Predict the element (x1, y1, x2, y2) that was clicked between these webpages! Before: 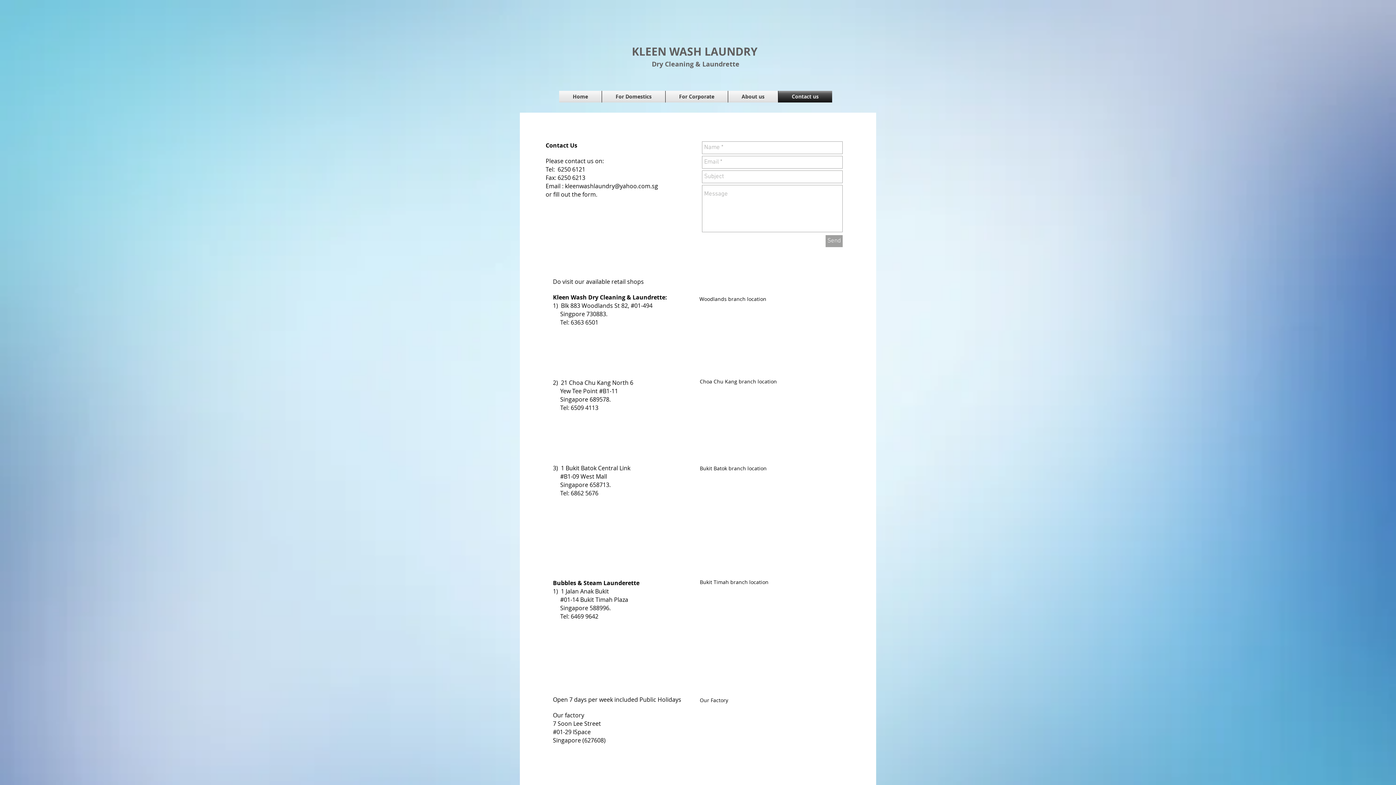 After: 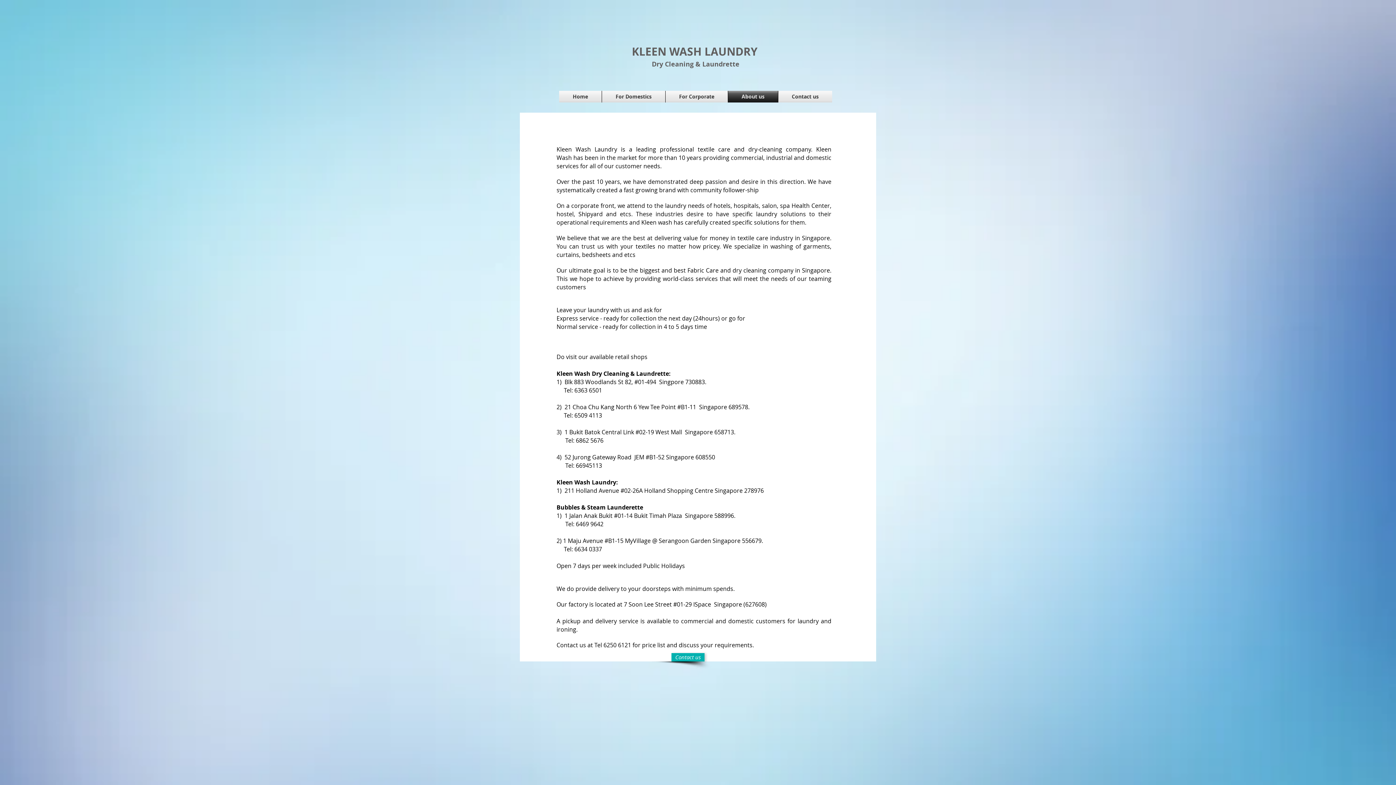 Action: bbox: (728, 90, 778, 102) label: About us